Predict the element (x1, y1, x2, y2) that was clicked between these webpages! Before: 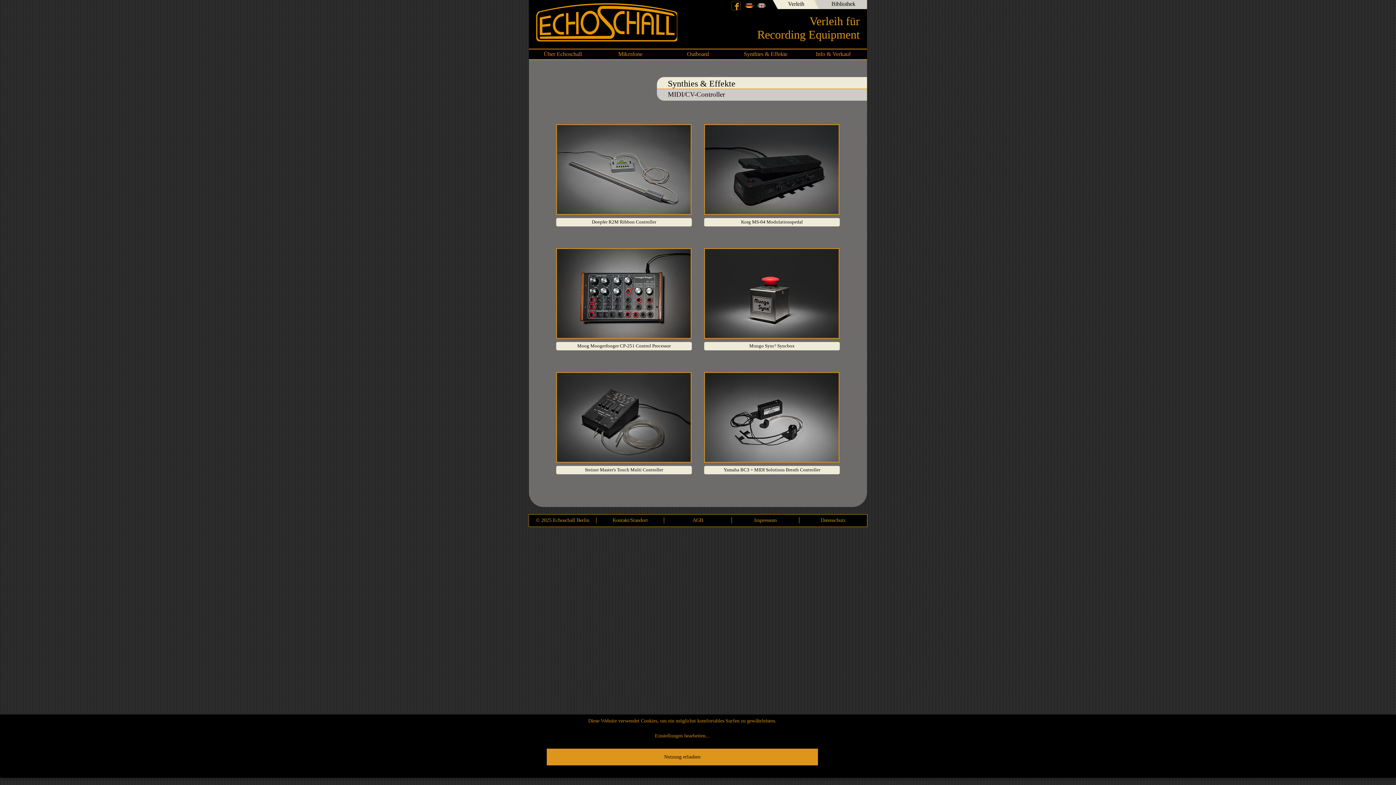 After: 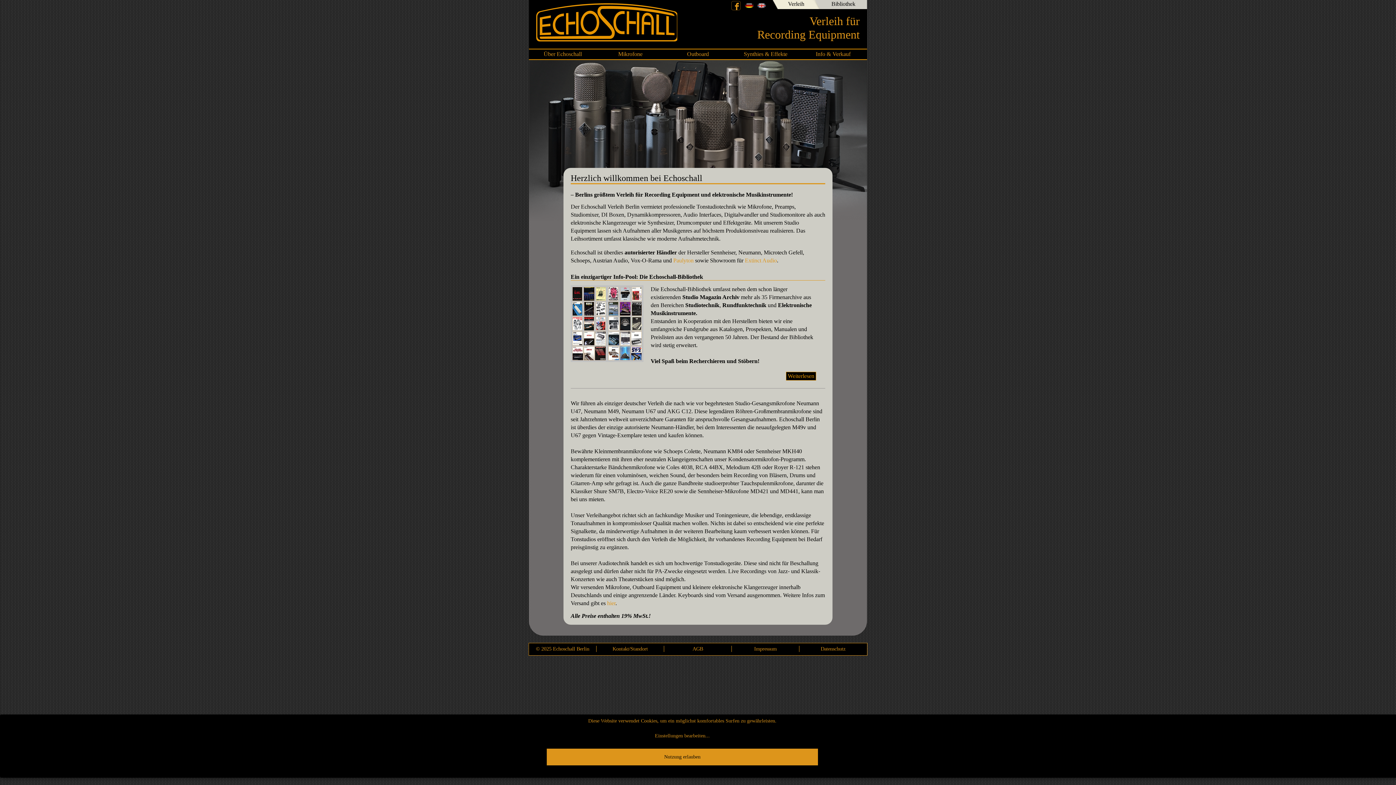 Action: label: Echoschall - Verleih von Mikrofonen, Synthesizern und Audiotechnik in Berlin. Alles für die perfekte Aufnahme. bbox: (529, 0, 681, 48)